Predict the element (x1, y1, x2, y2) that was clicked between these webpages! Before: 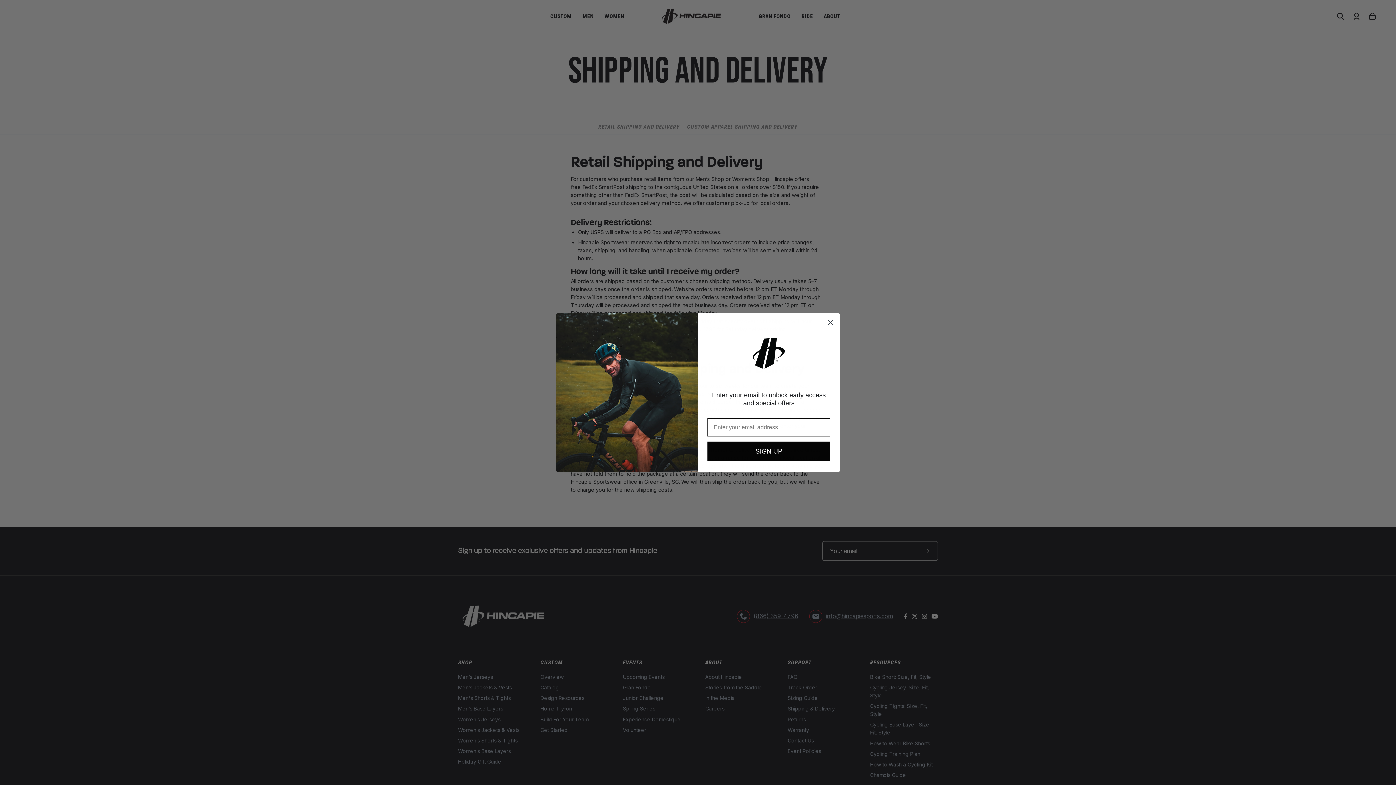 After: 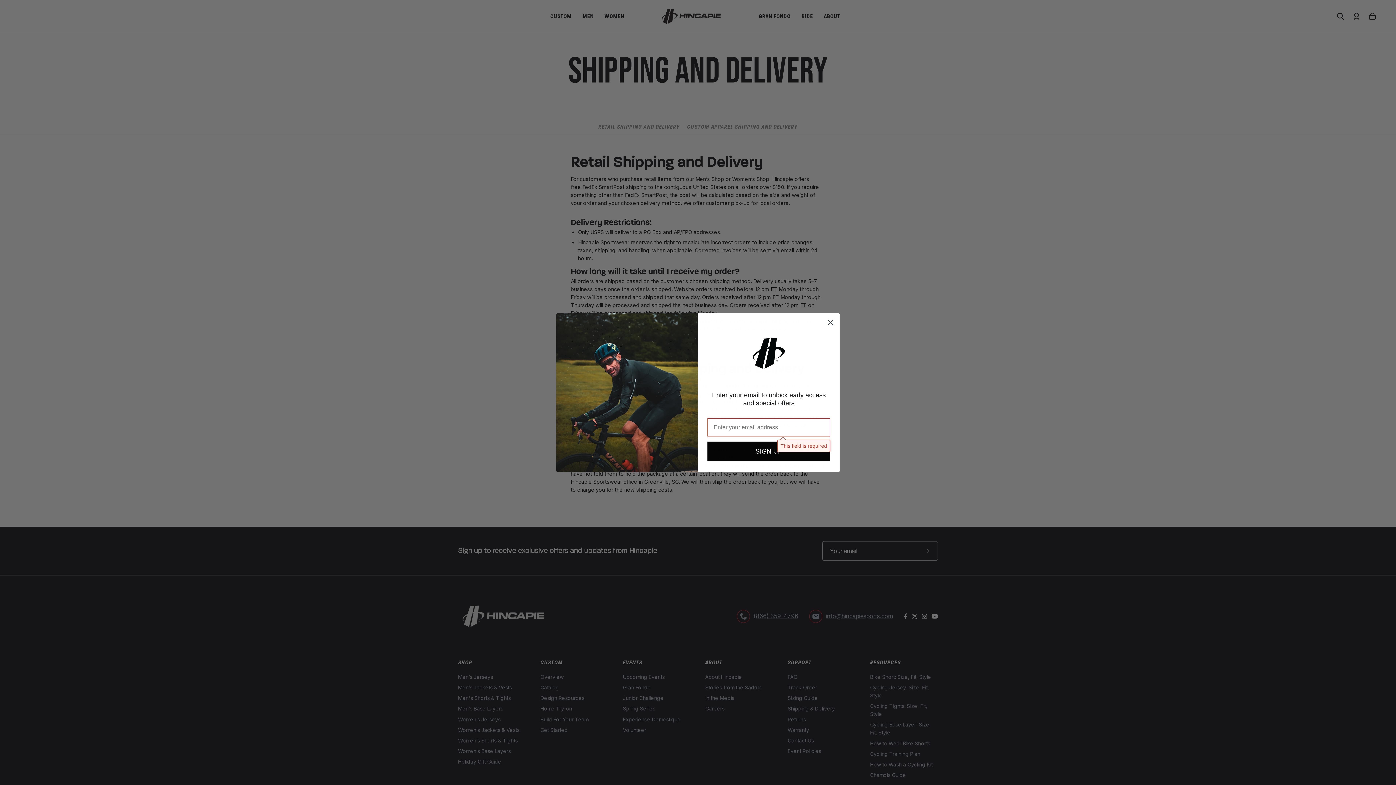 Action: bbox: (707, 441, 830, 461) label: SIGN UP